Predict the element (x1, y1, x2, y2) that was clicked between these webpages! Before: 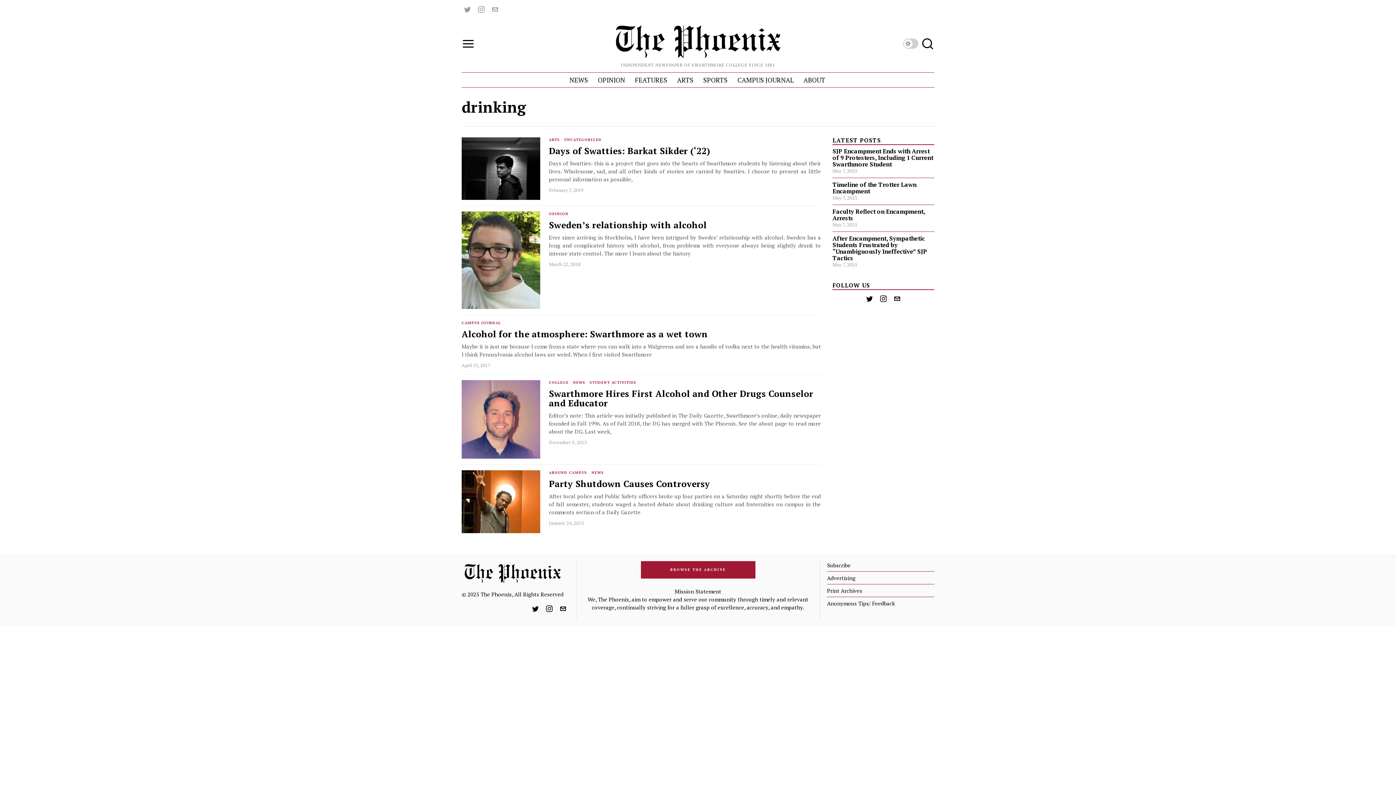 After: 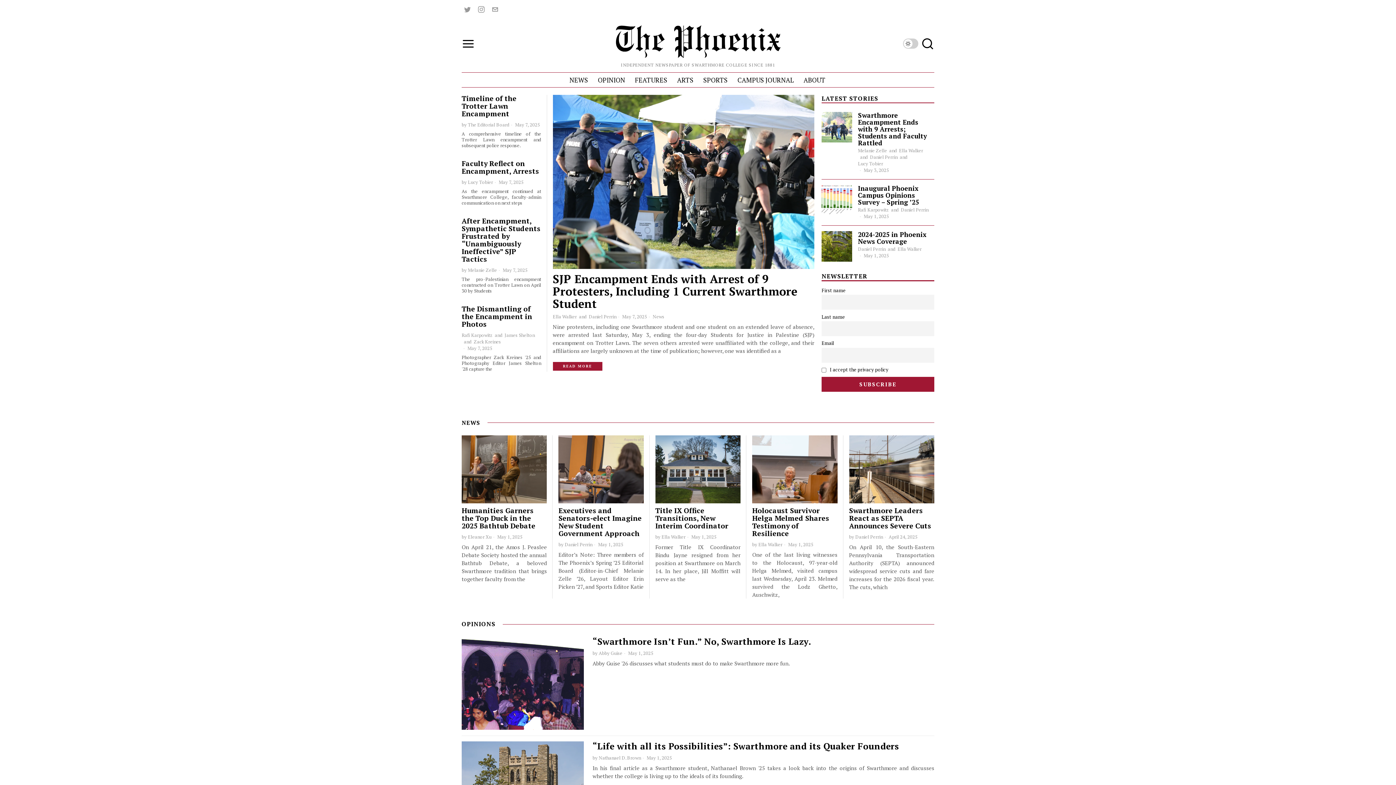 Action: bbox: (610, 36, 785, 44)